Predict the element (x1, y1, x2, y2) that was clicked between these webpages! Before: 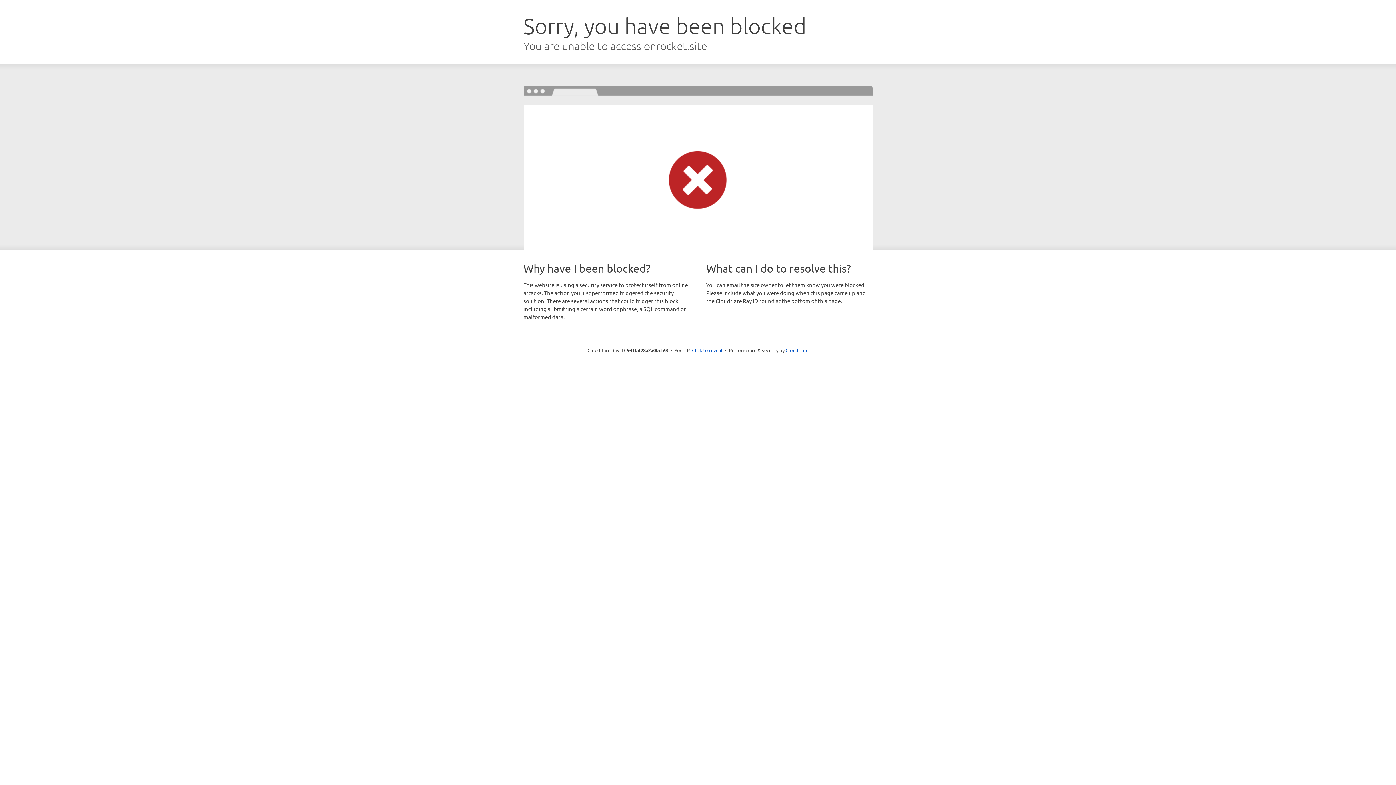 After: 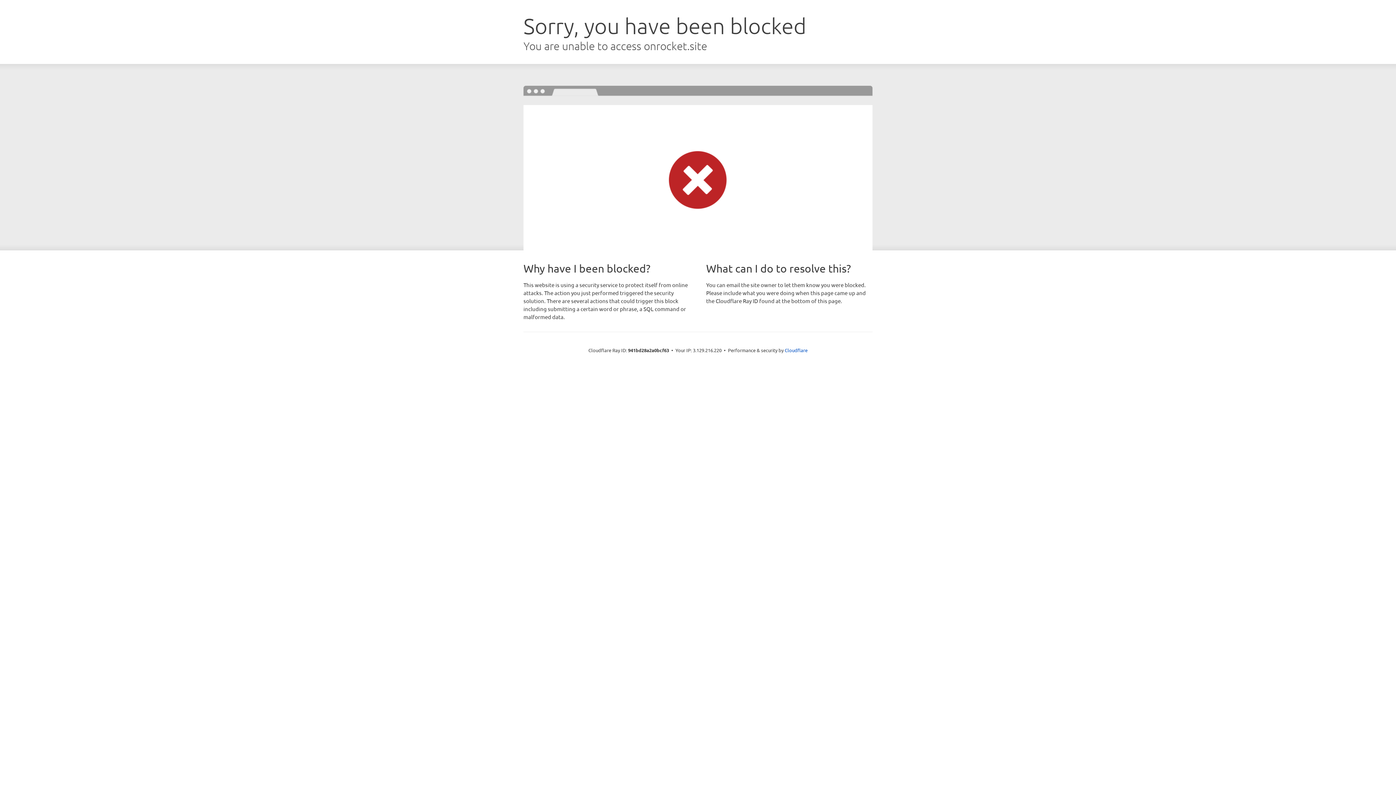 Action: label: Click to reveal bbox: (692, 346, 722, 353)